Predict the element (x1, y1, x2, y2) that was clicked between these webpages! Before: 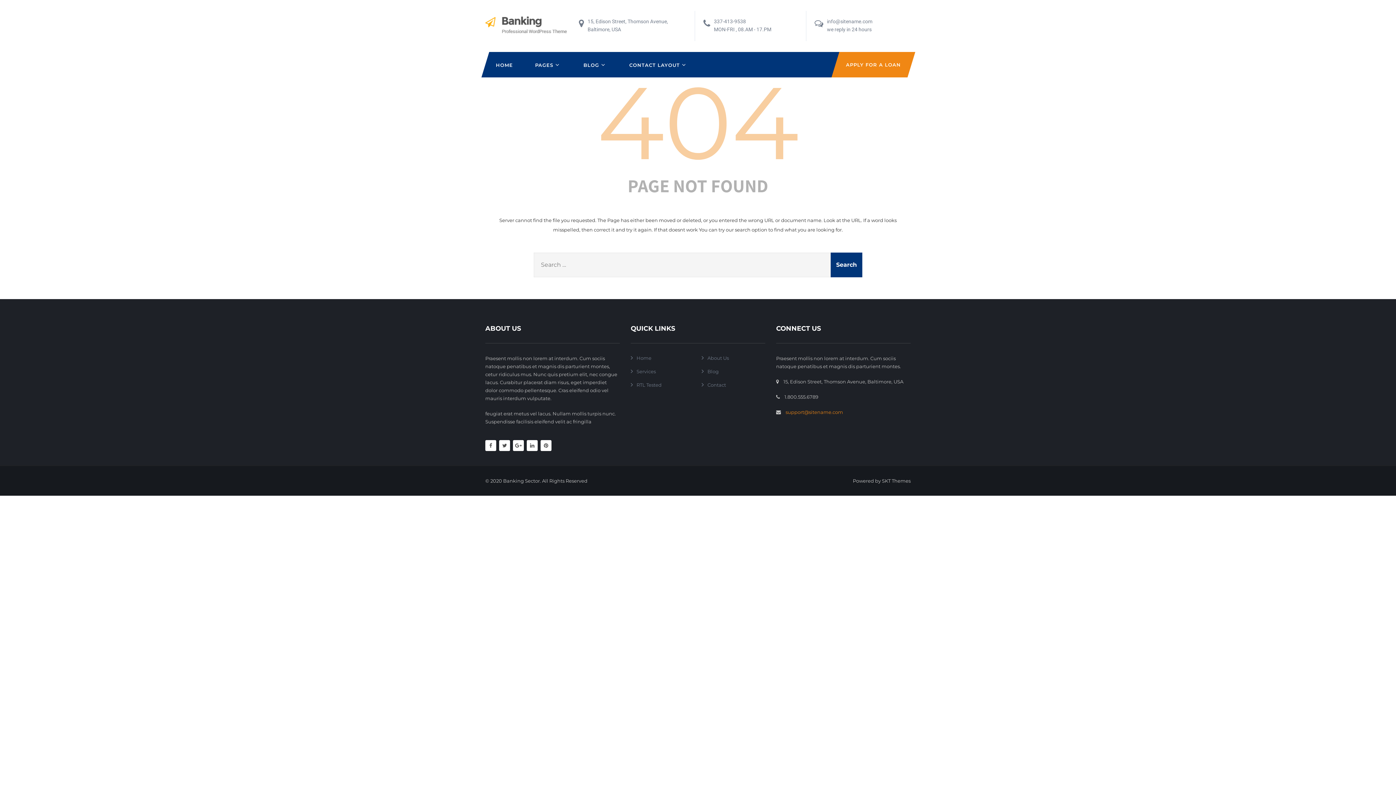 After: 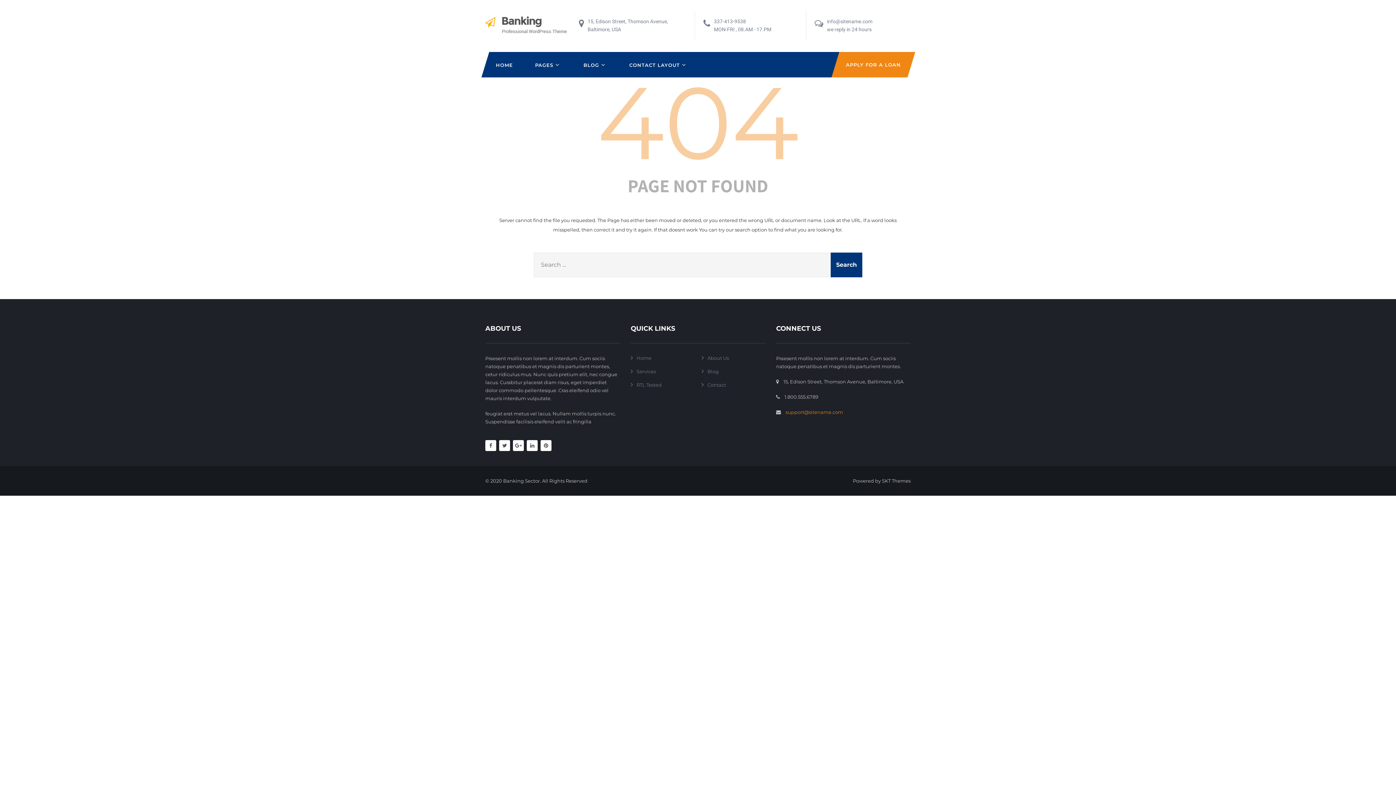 Action: bbox: (485, 440, 496, 451)